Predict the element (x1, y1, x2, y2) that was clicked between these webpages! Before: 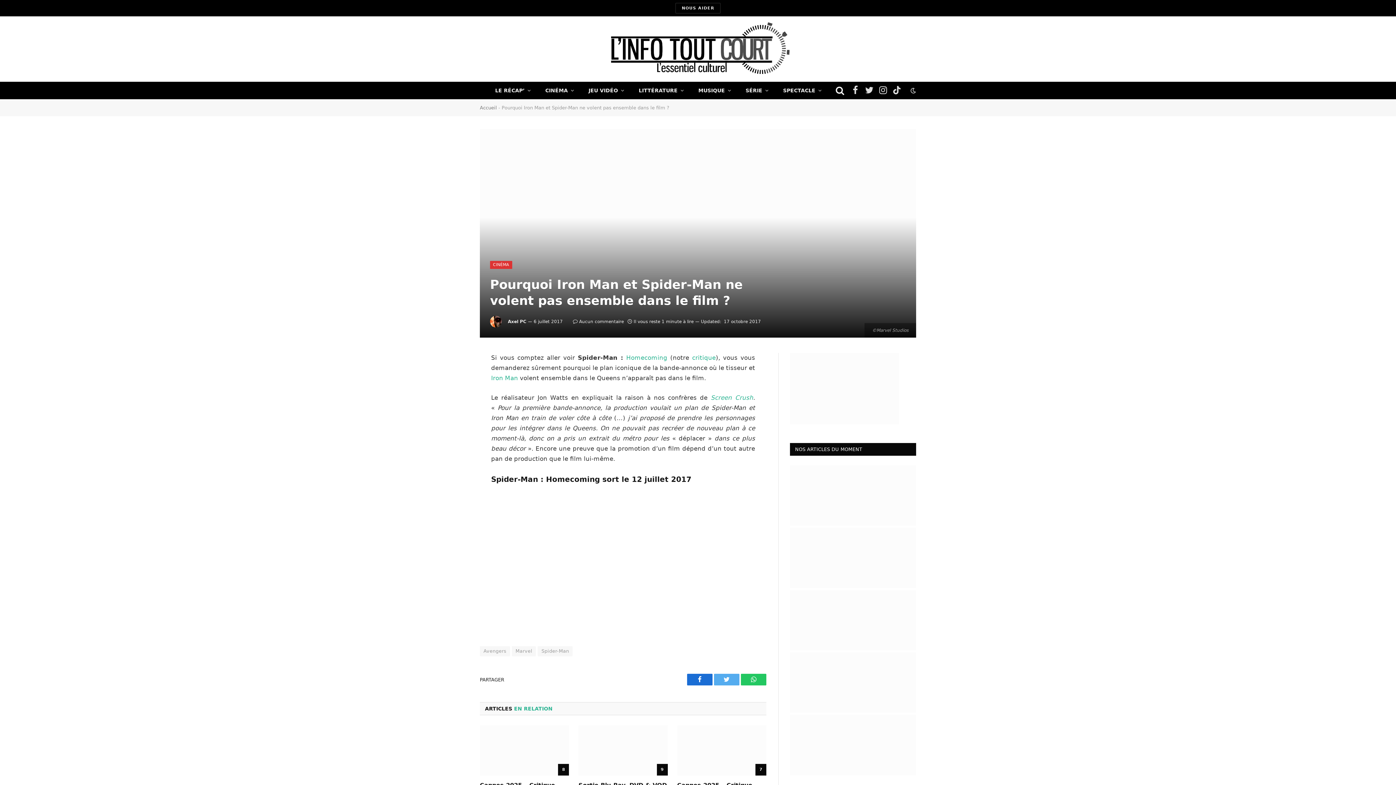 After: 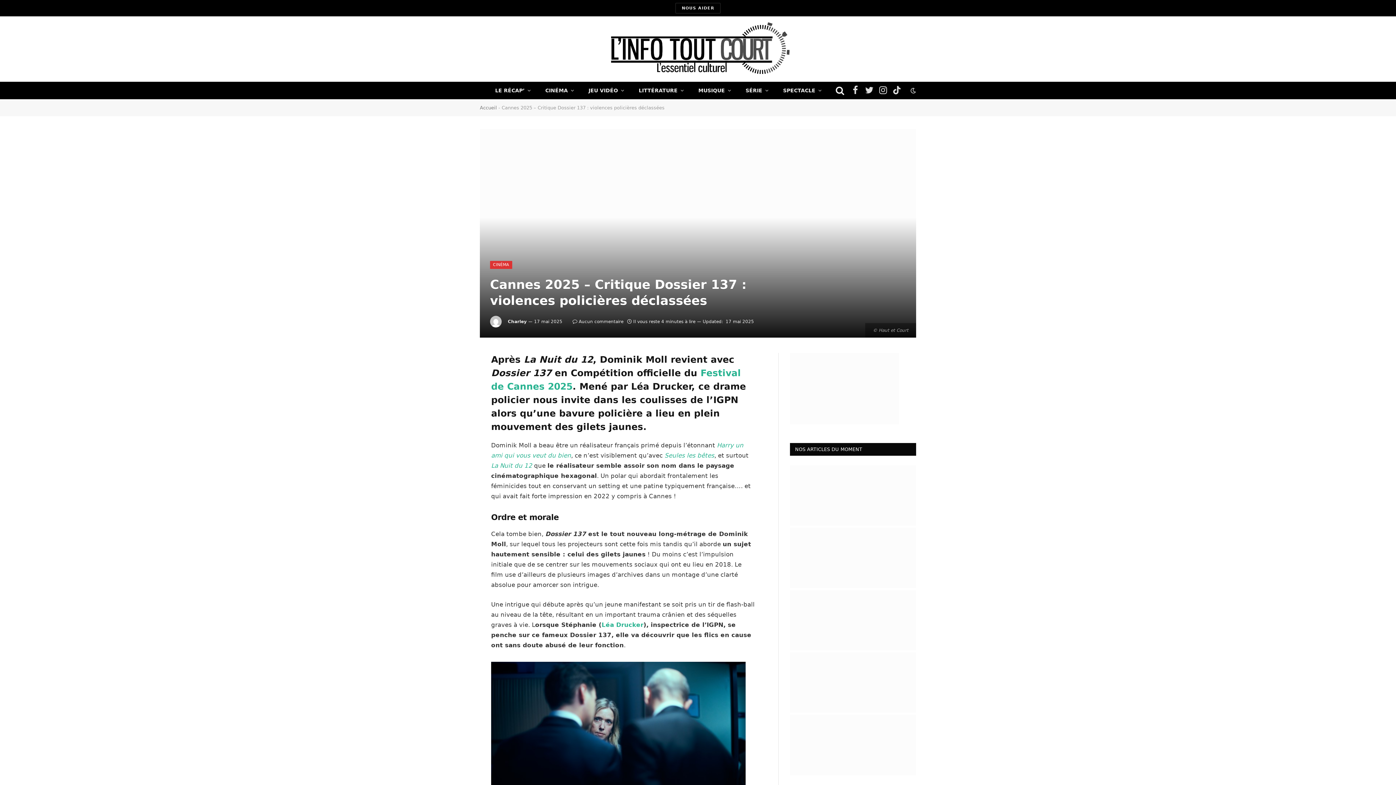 Action: bbox: (677, 725, 766, 776)